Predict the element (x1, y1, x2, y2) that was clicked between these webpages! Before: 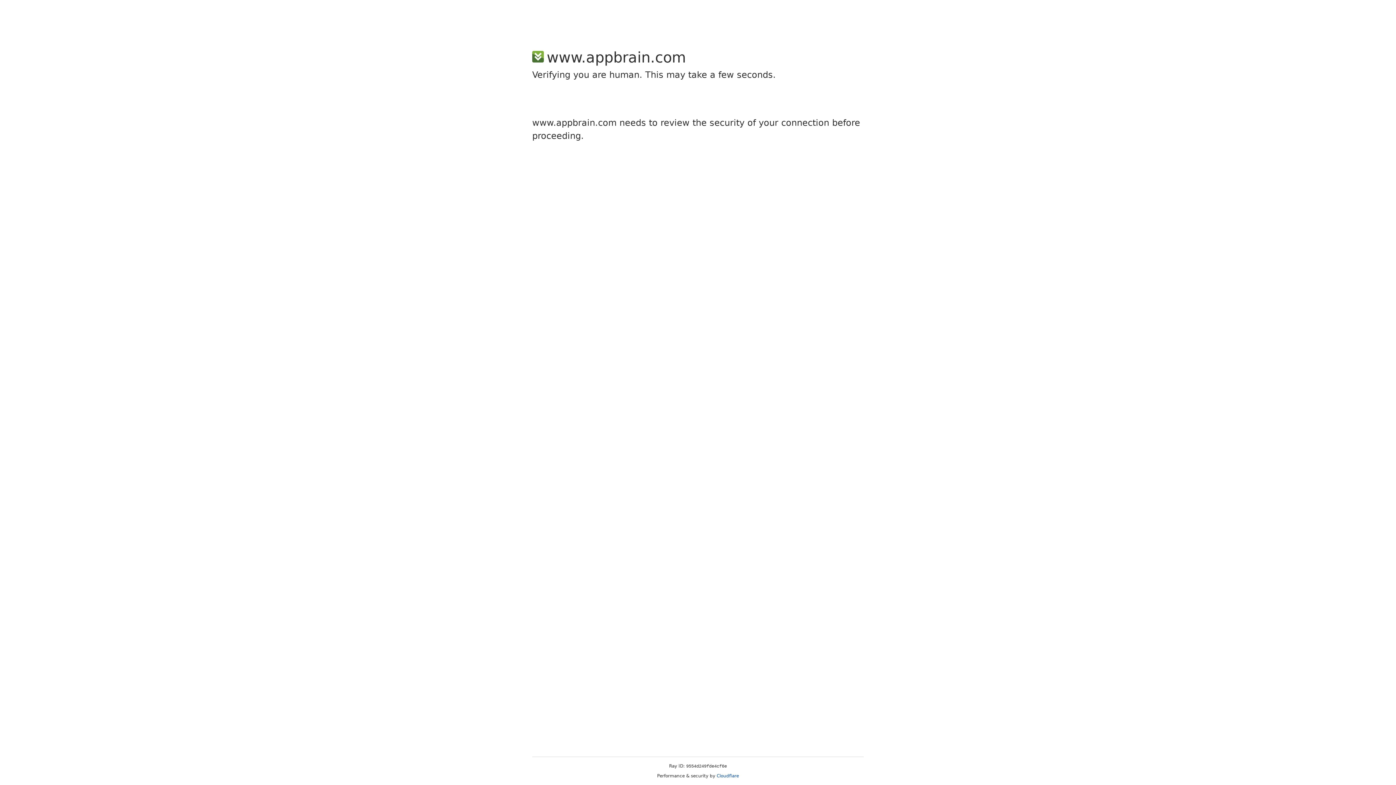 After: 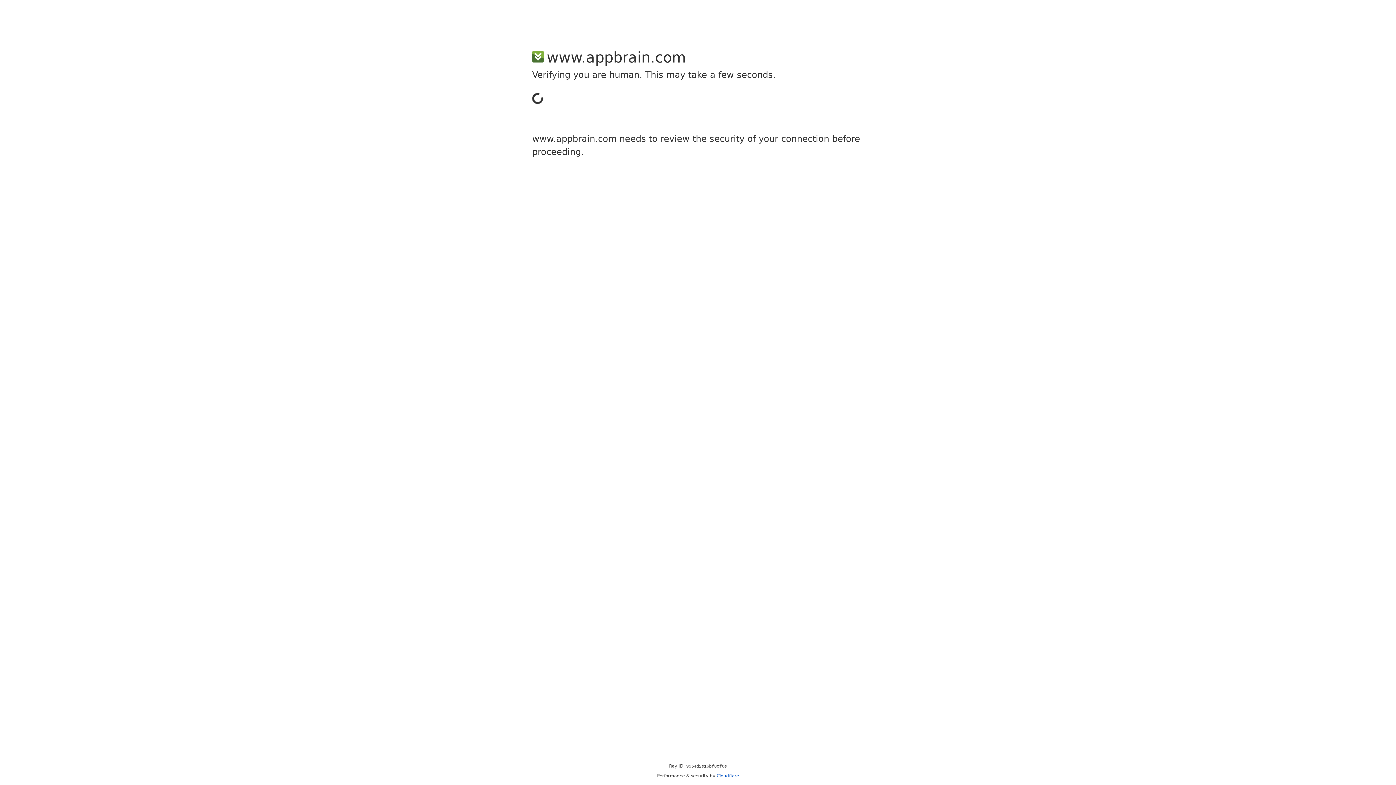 Action: label: Cloudflare bbox: (716, 773, 739, 778)